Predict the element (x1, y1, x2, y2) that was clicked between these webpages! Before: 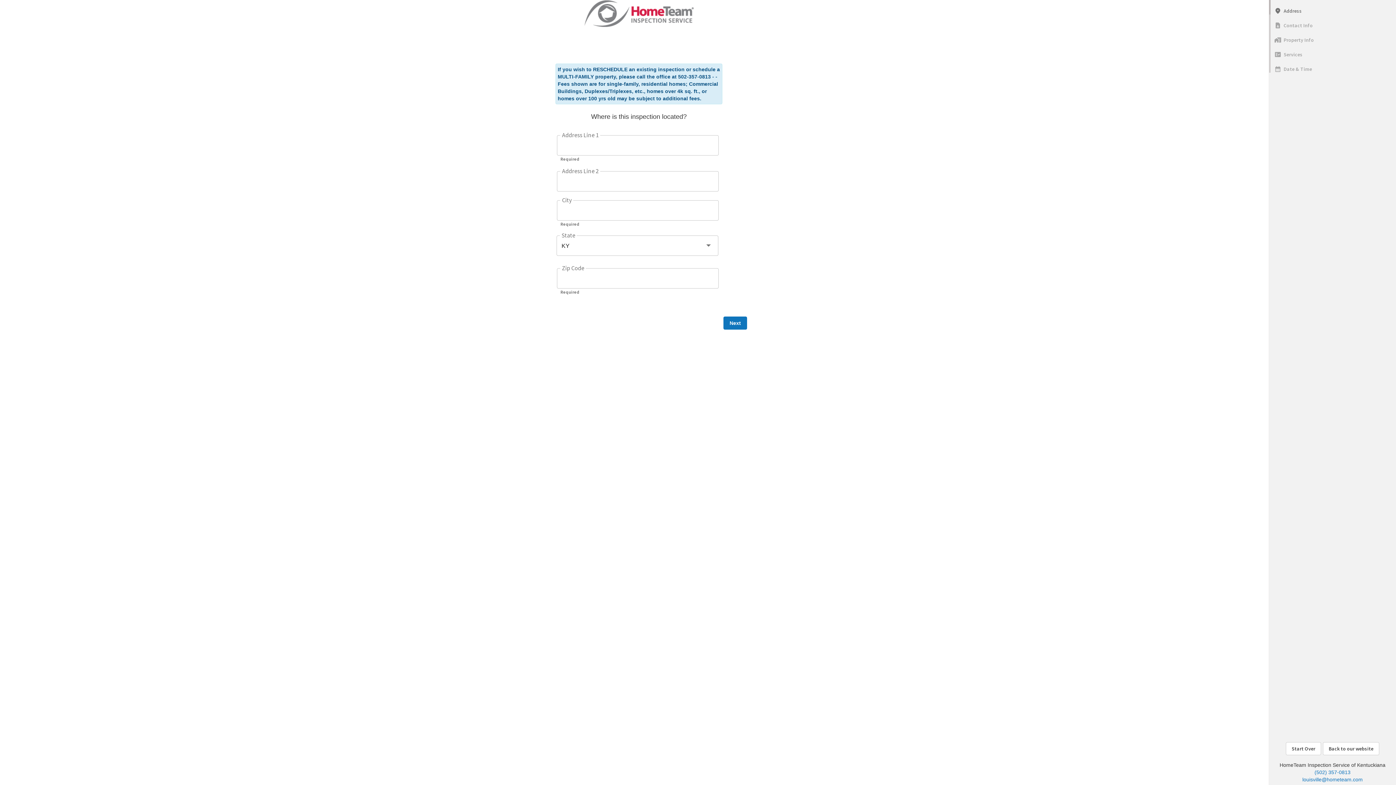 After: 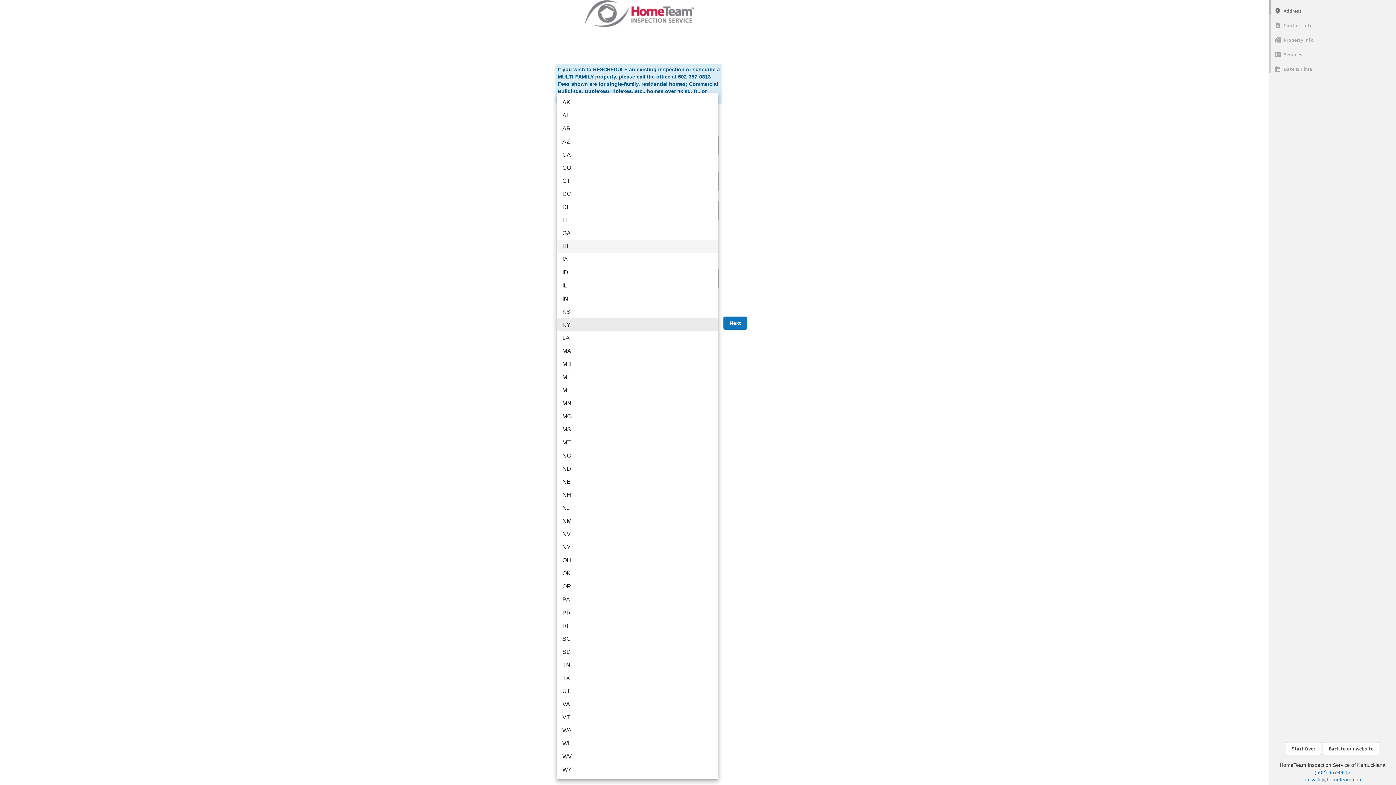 Action: label: KY bbox: (556, 235, 718, 256)